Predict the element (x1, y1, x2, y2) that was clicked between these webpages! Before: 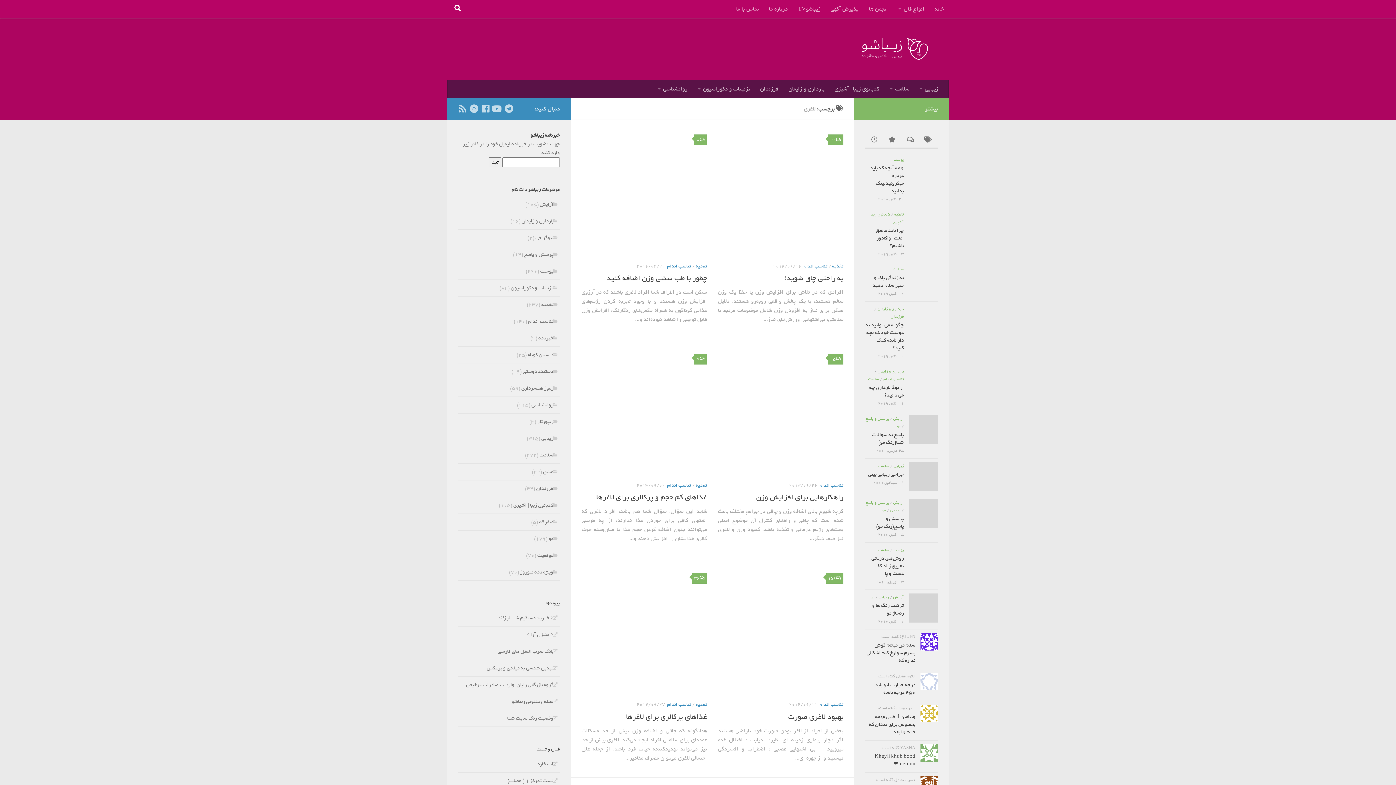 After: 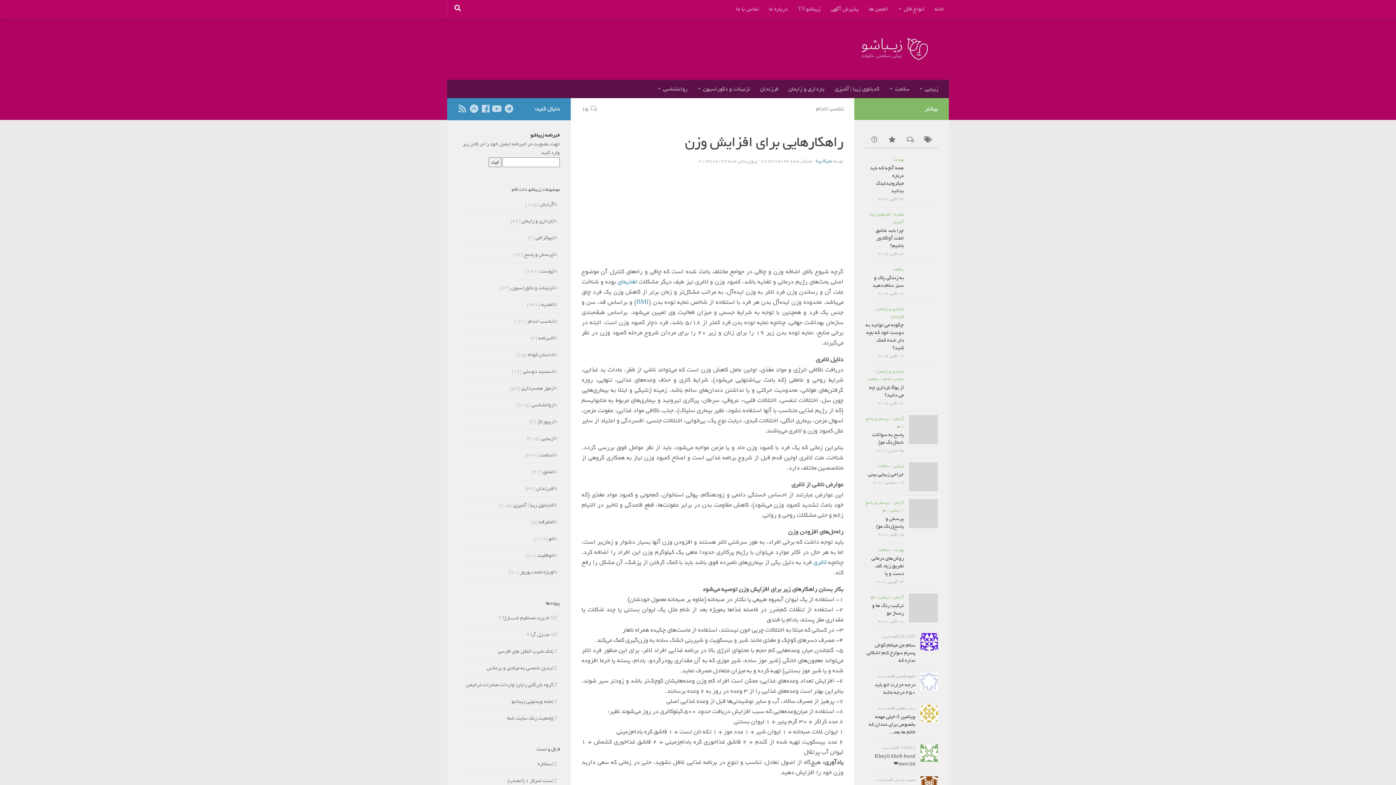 Action: bbox: (718, 350, 843, 475)